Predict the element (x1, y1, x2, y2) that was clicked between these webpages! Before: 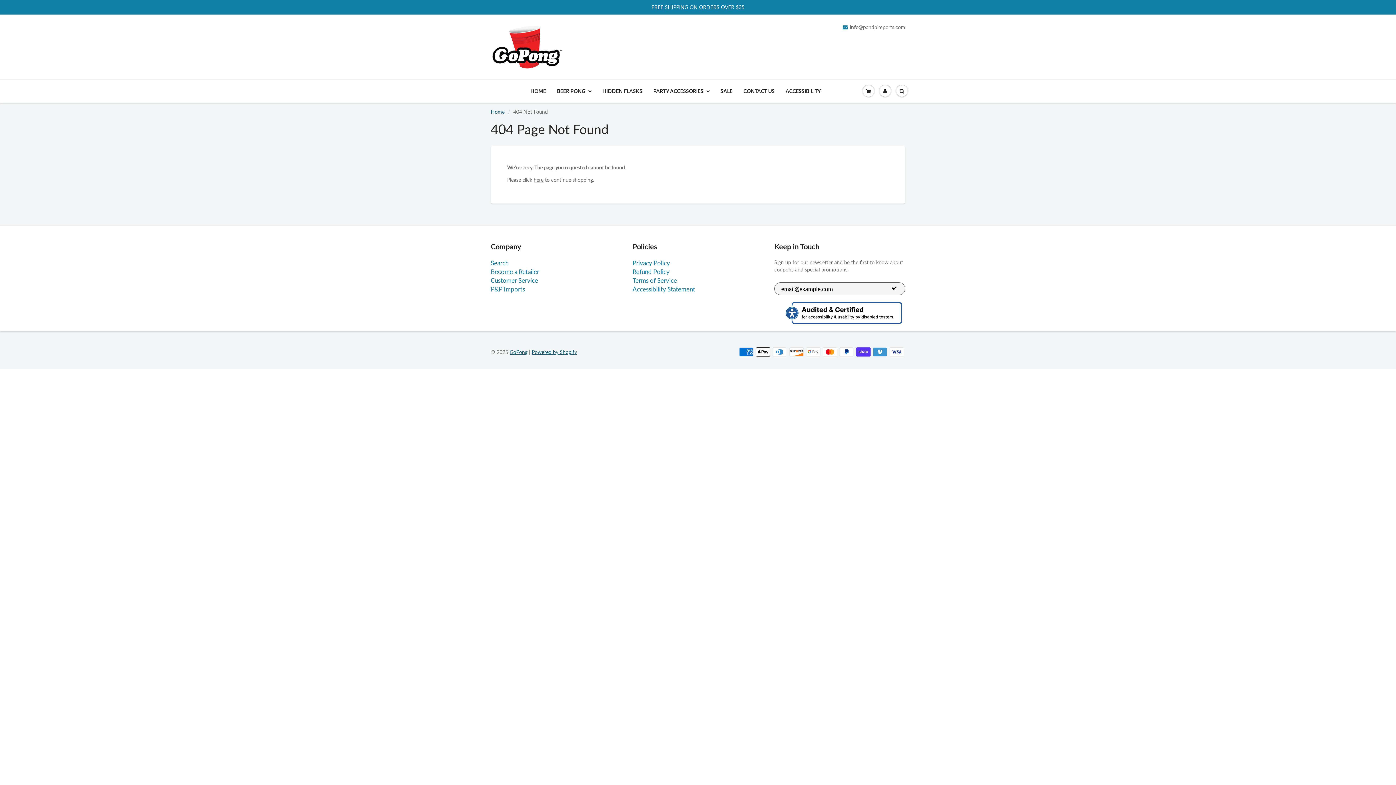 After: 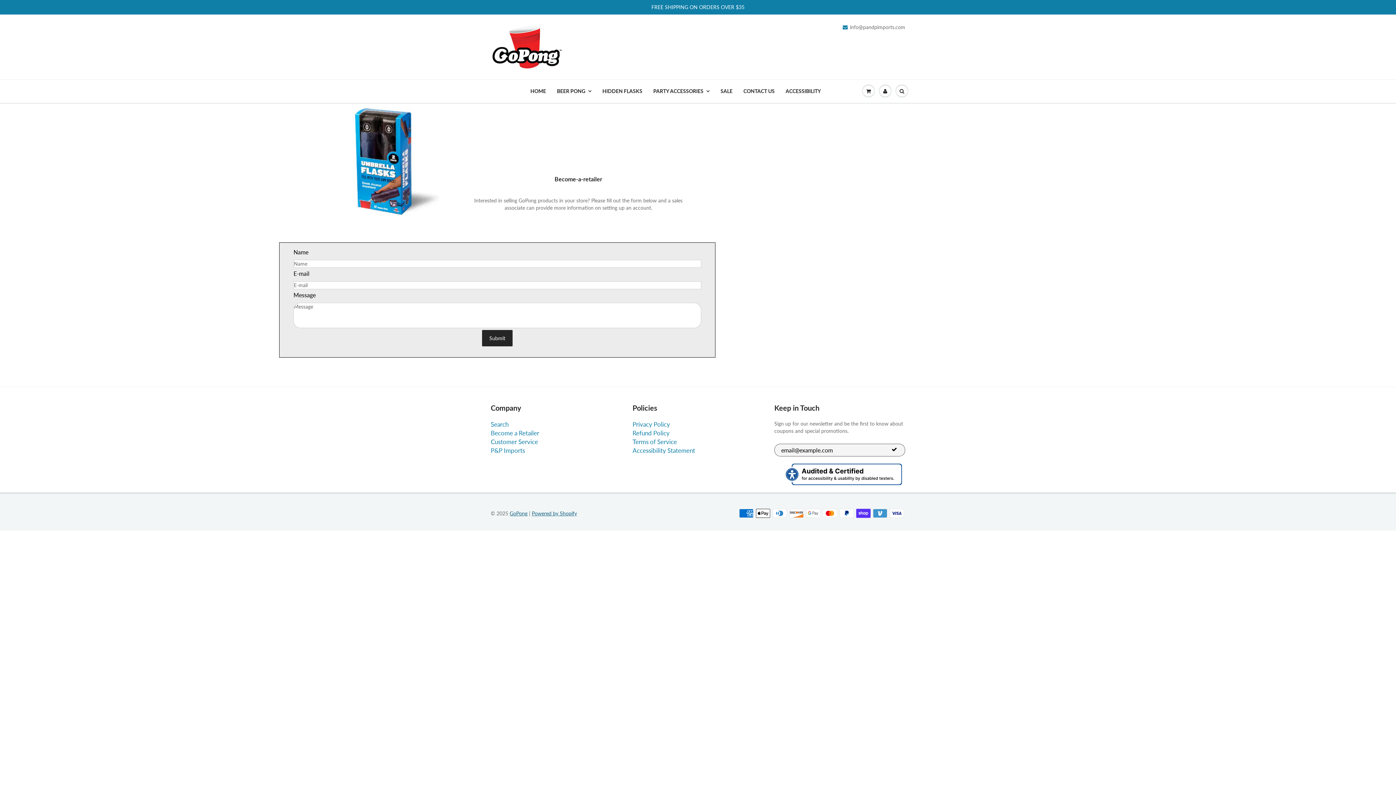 Action: label: Become a Retailer bbox: (490, 267, 539, 275)